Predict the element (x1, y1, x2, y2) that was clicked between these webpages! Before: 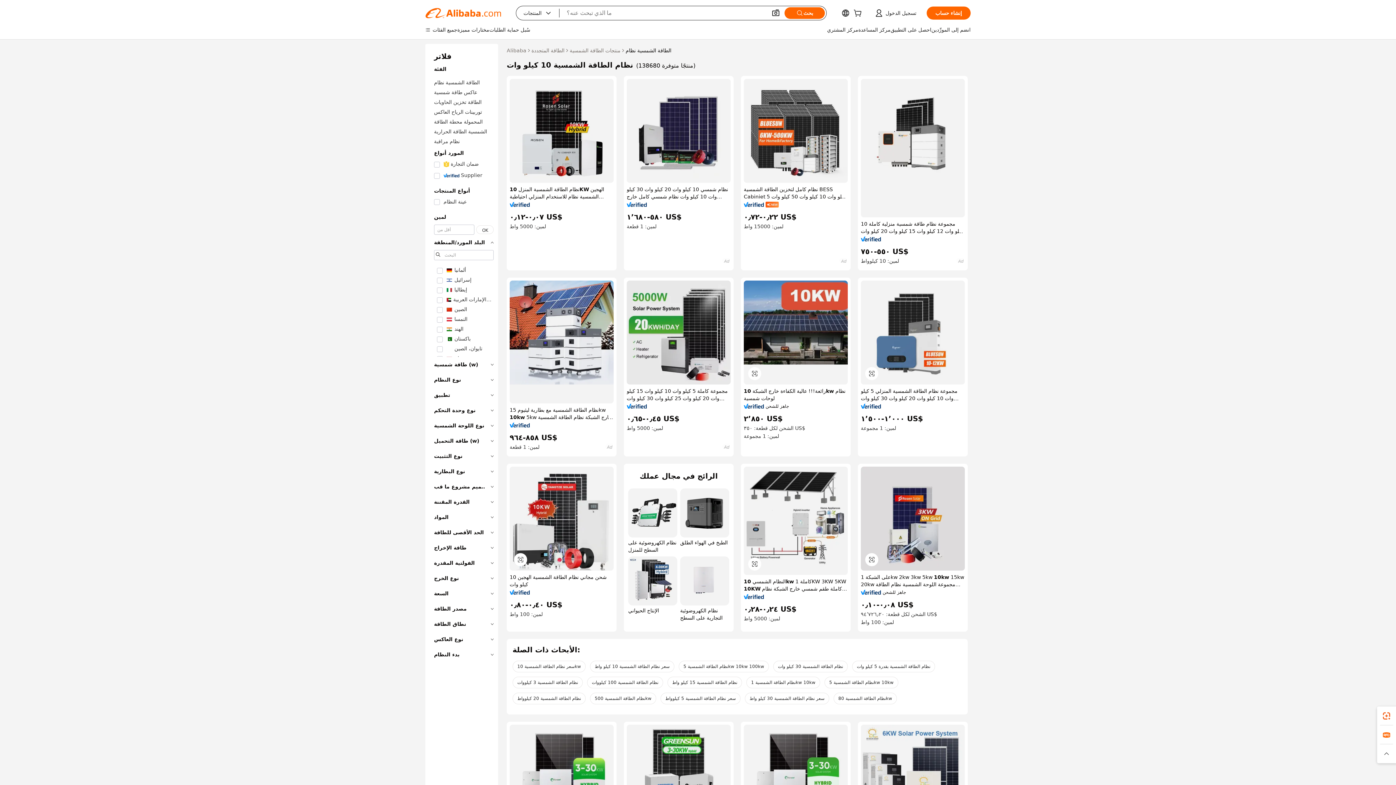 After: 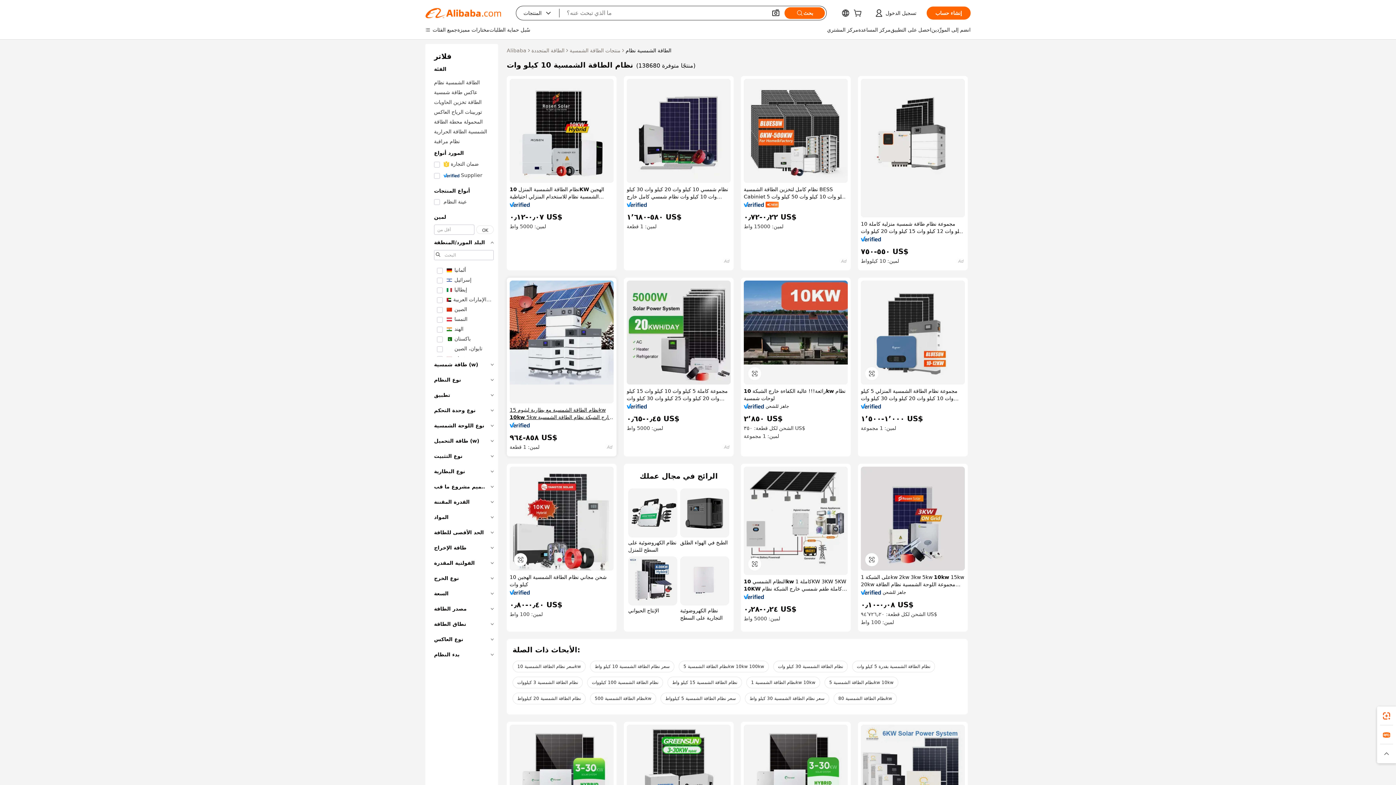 Action: bbox: (509, 406, 613, 421) label: نظام الطاقة الشمسية مع بطارية ليثيوم 15kw 10kw 5kw خارج الشبكة نظام الطاقة الشمسية الطاقة الشمسية نظام التخزين